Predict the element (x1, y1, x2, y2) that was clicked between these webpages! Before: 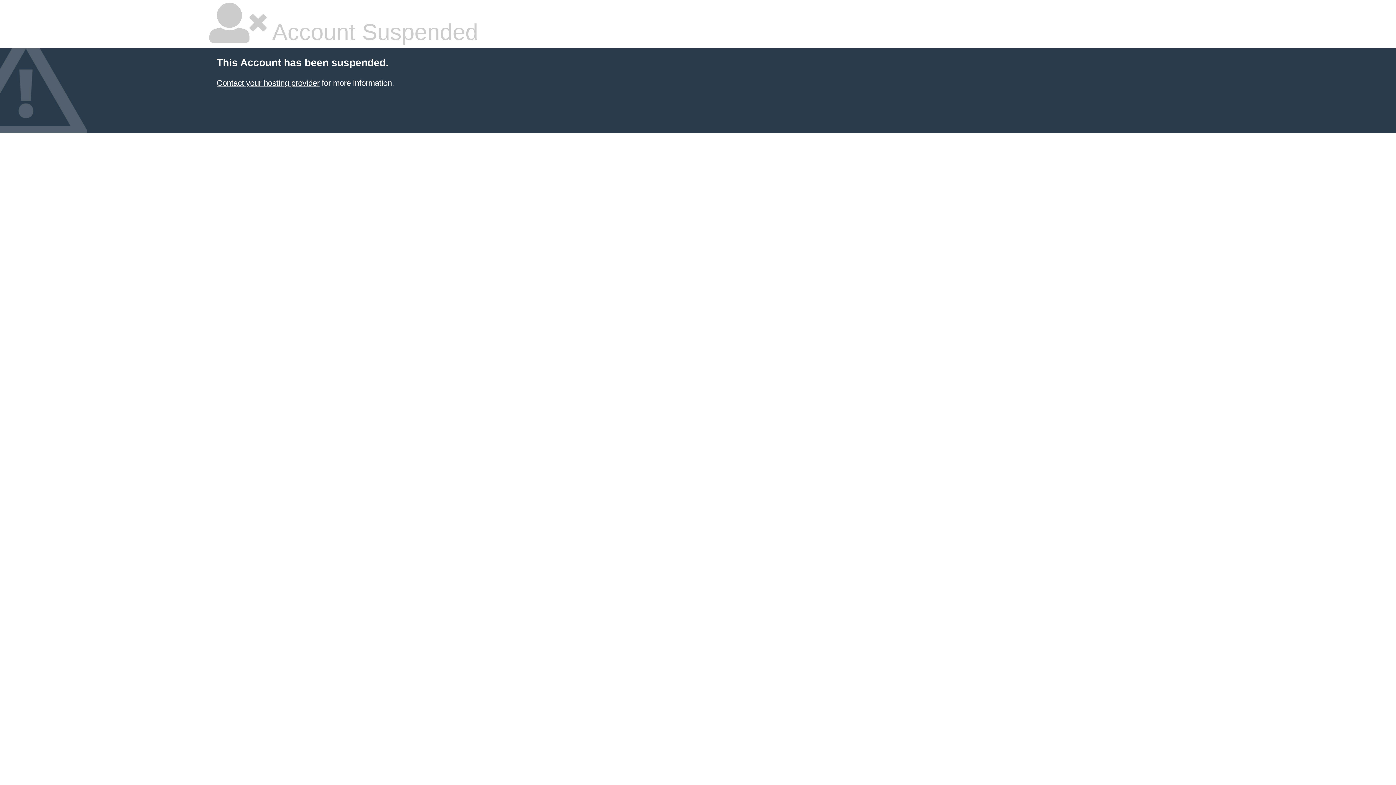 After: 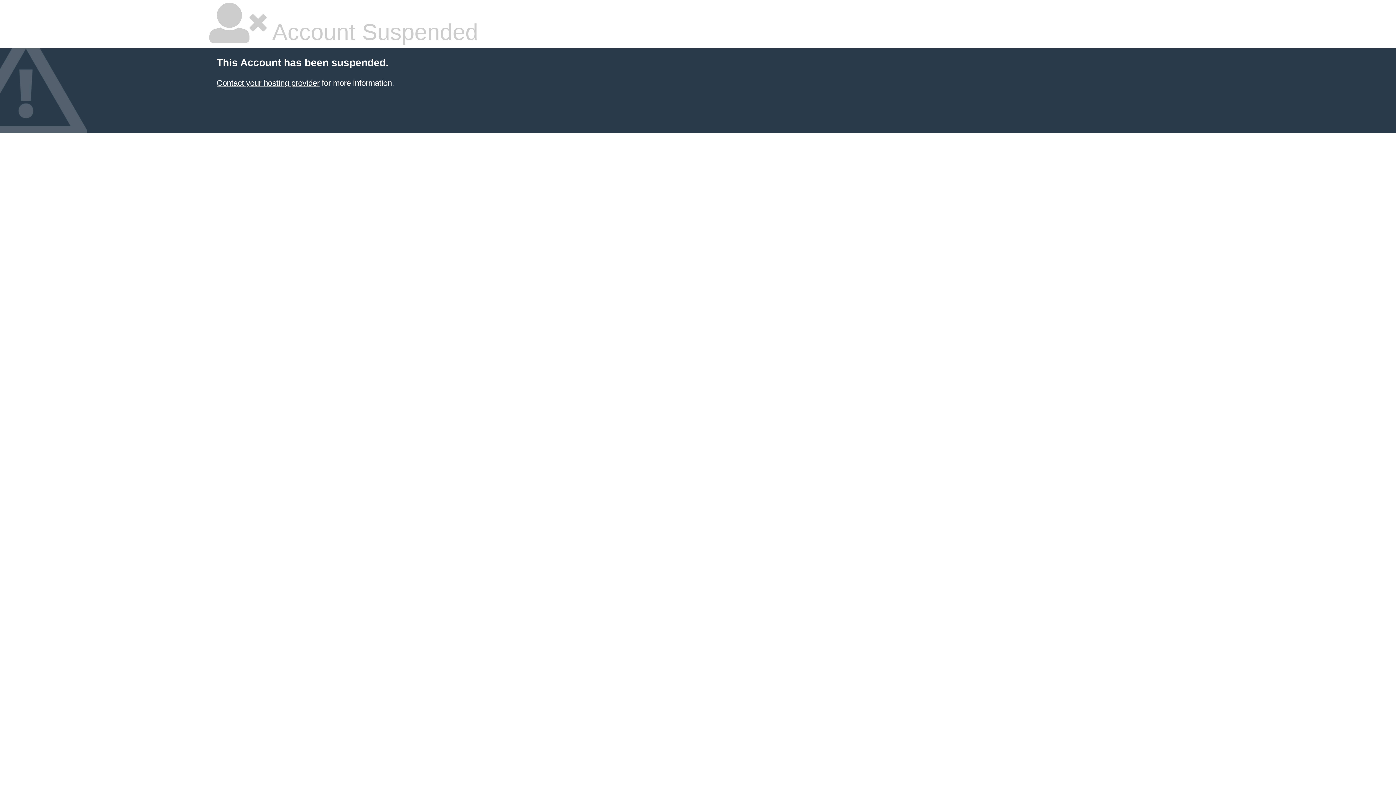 Action: label: Contact your hosting provider bbox: (216, 78, 319, 87)